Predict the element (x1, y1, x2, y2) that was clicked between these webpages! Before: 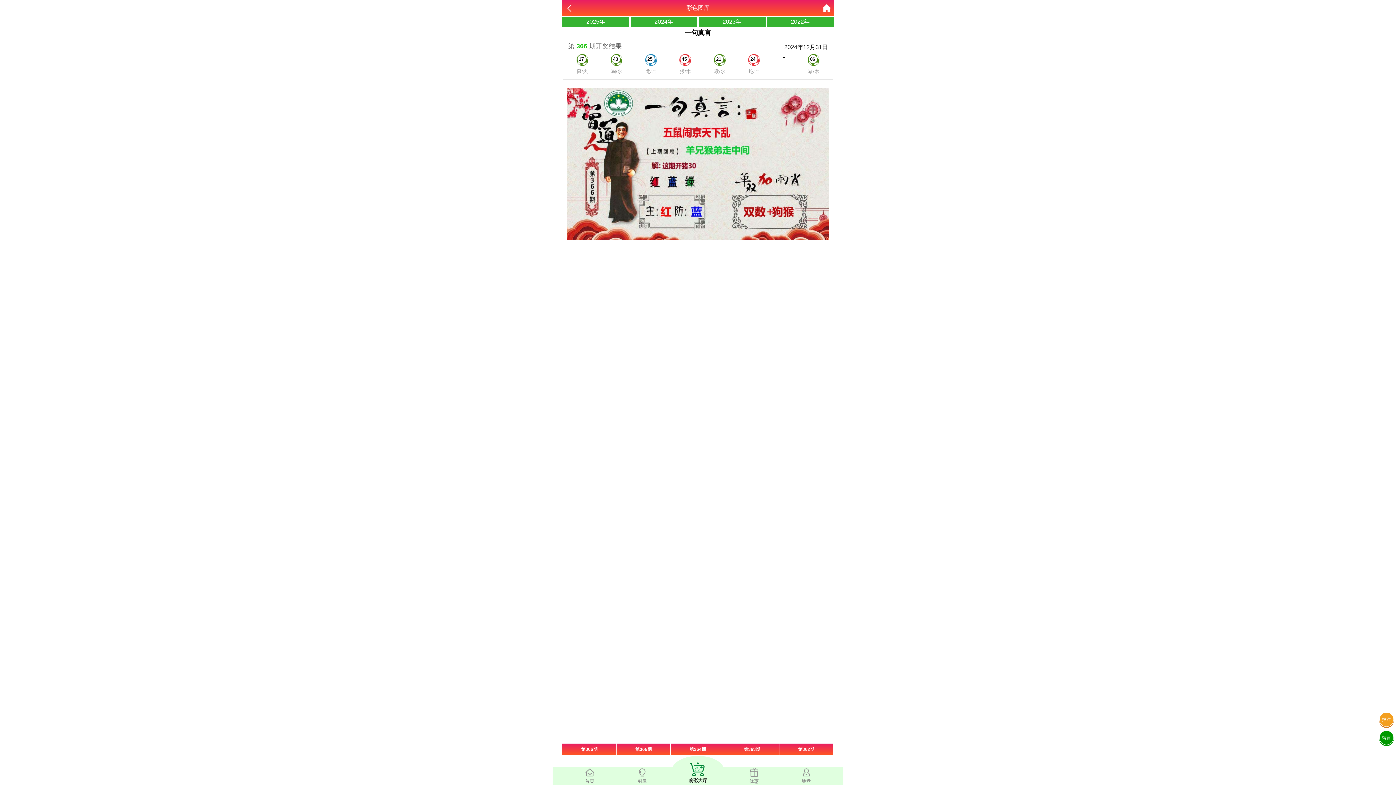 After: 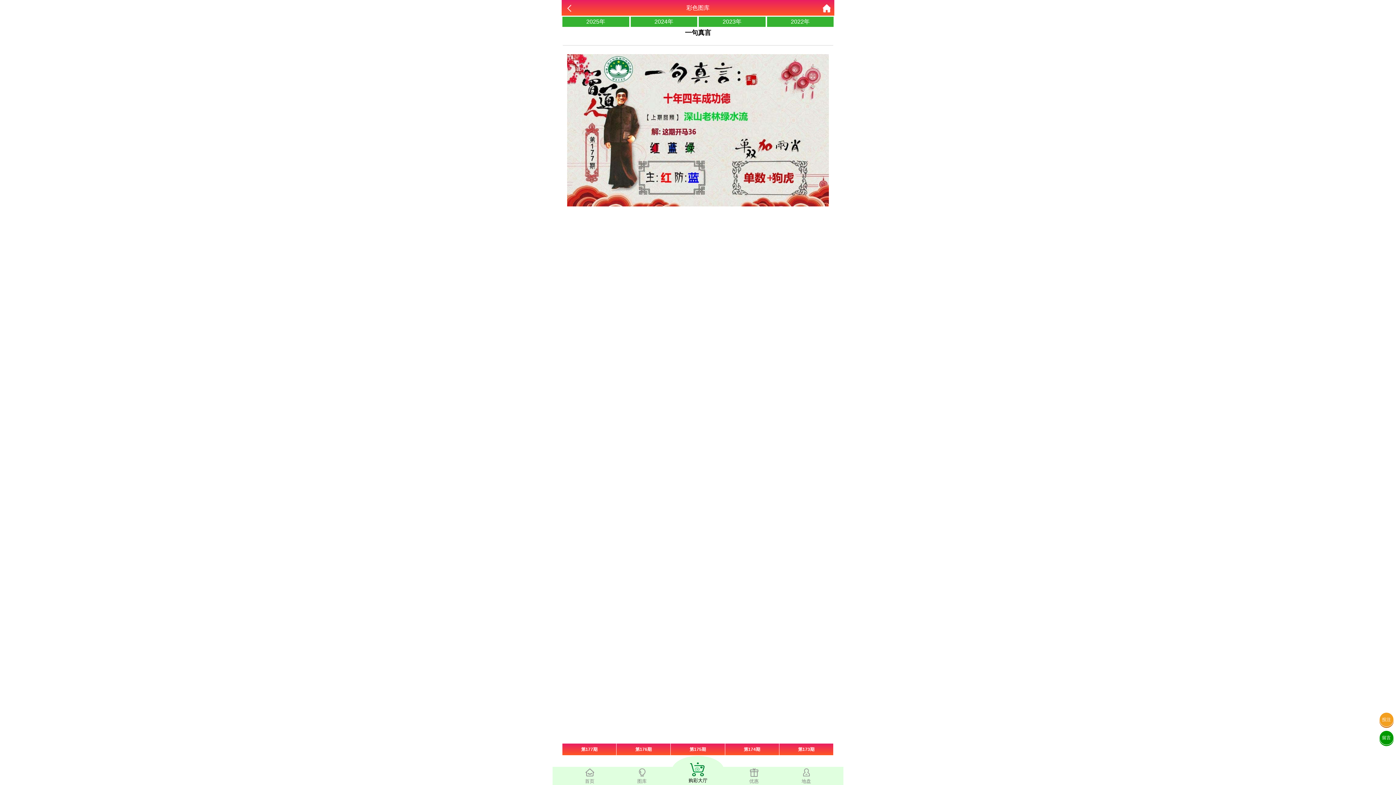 Action: label: 2025年 bbox: (562, 16, 629, 26)